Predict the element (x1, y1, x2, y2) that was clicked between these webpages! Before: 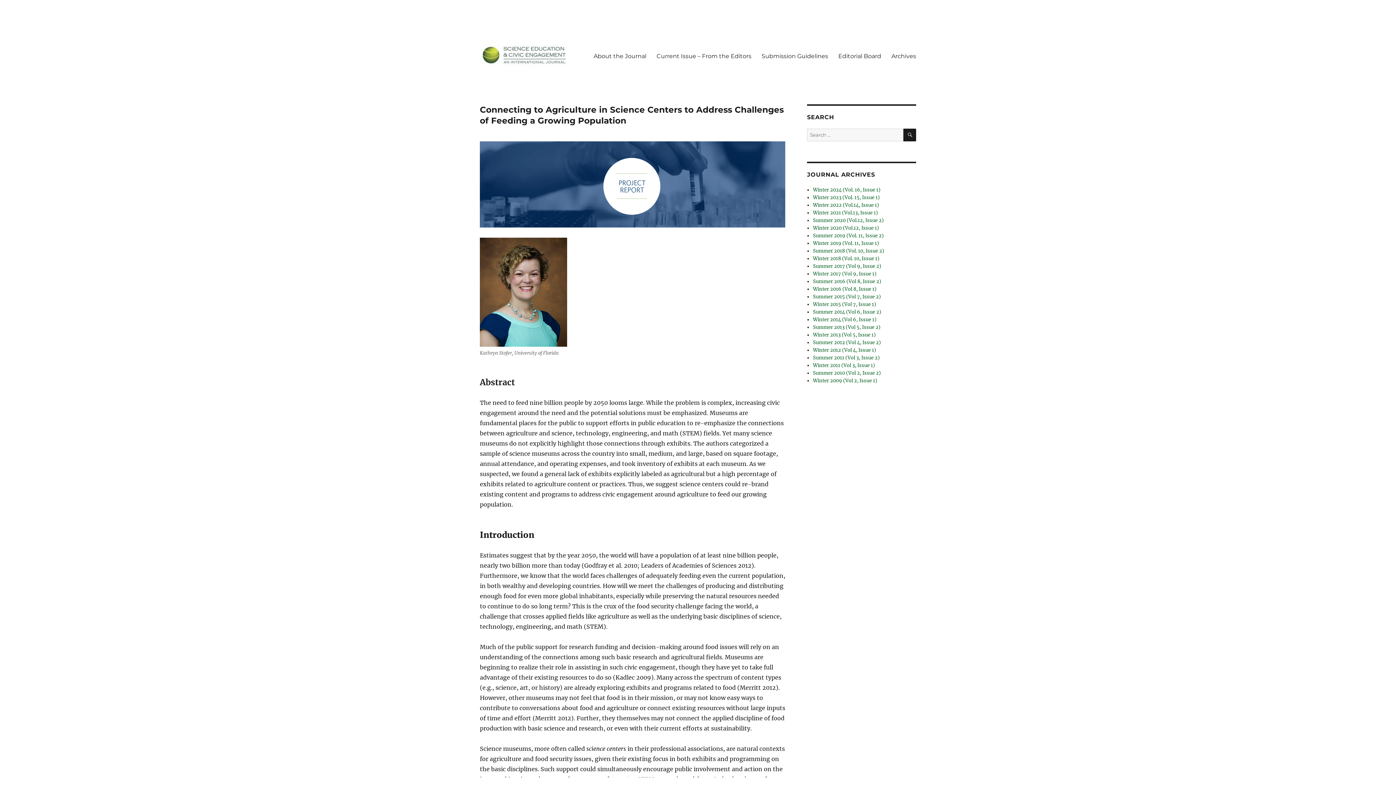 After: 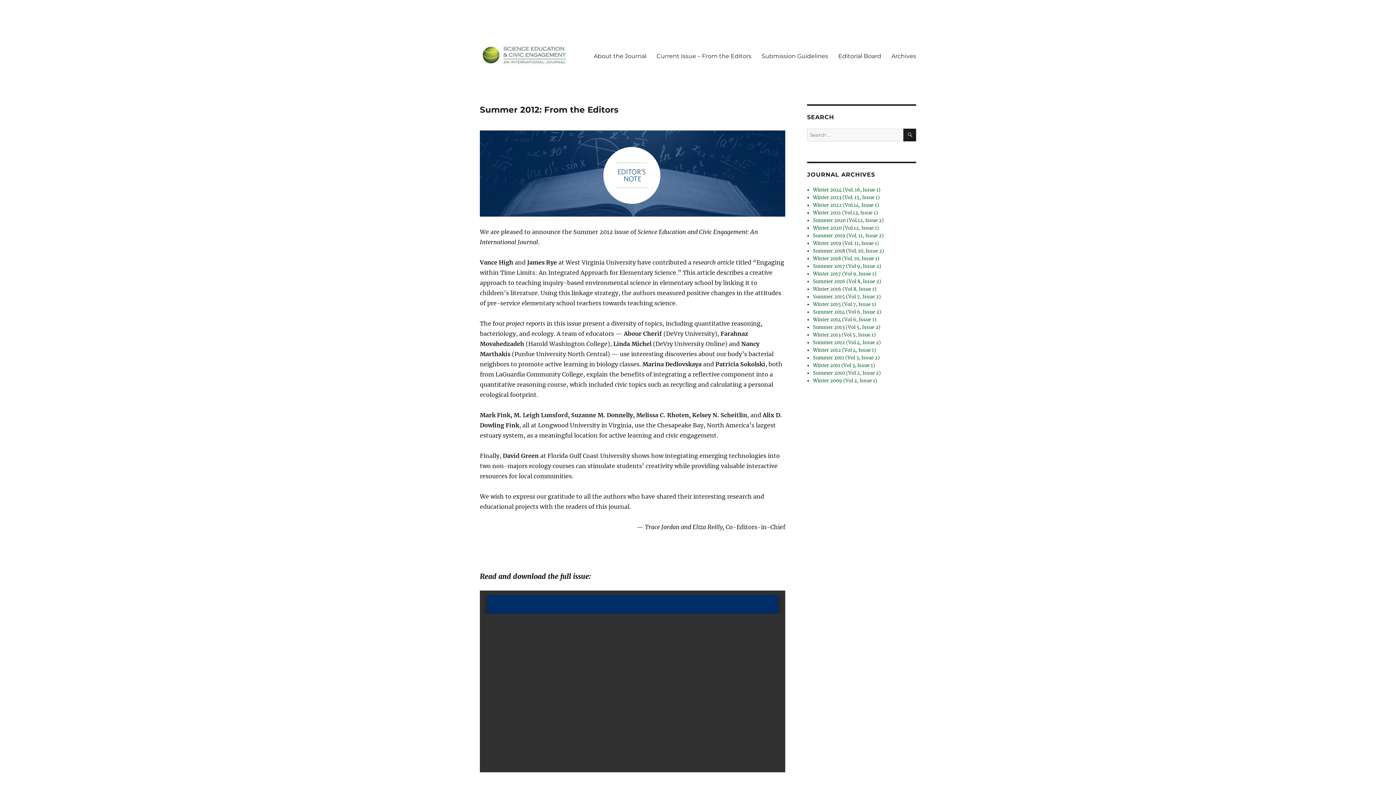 Action: bbox: (813, 339, 881, 345) label: Summer 2012 (Vol 4, Issue 2)